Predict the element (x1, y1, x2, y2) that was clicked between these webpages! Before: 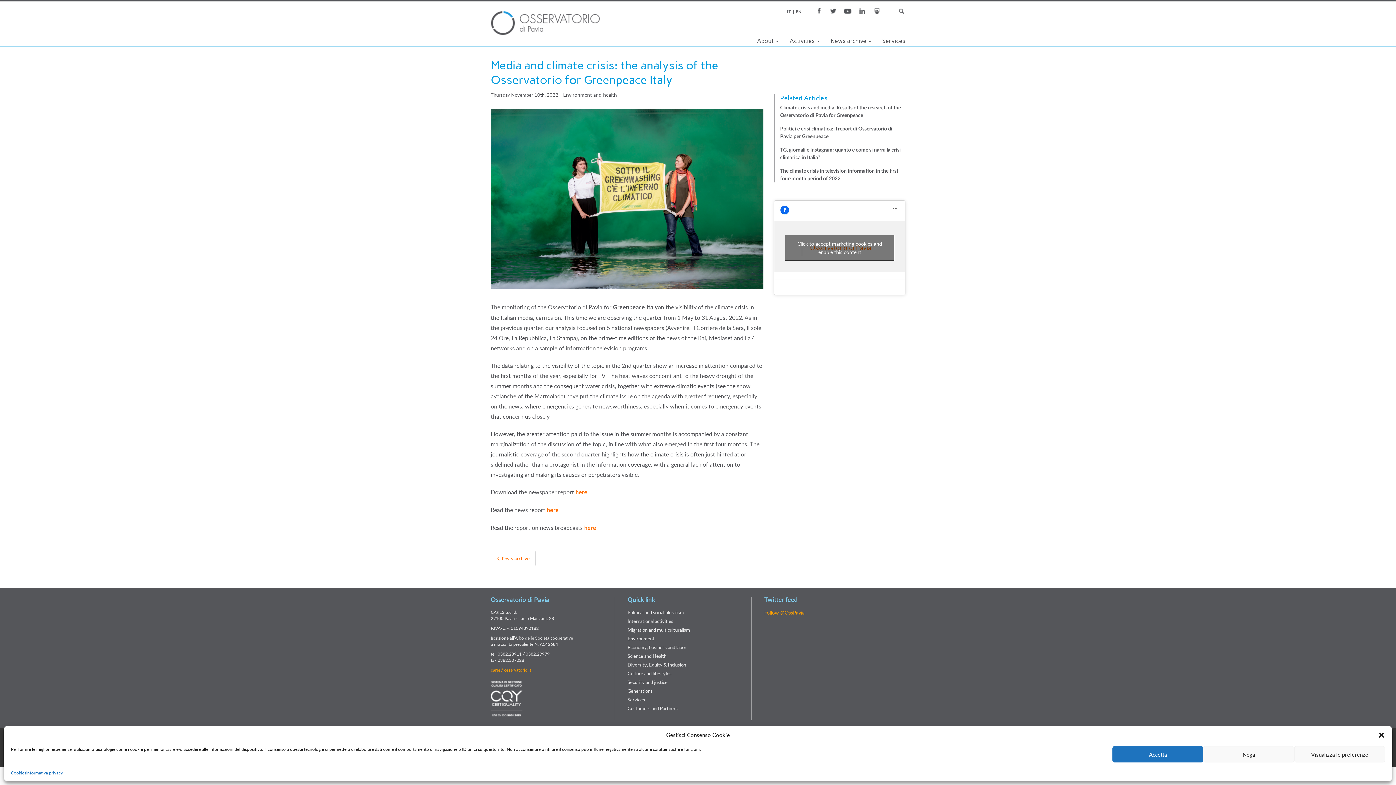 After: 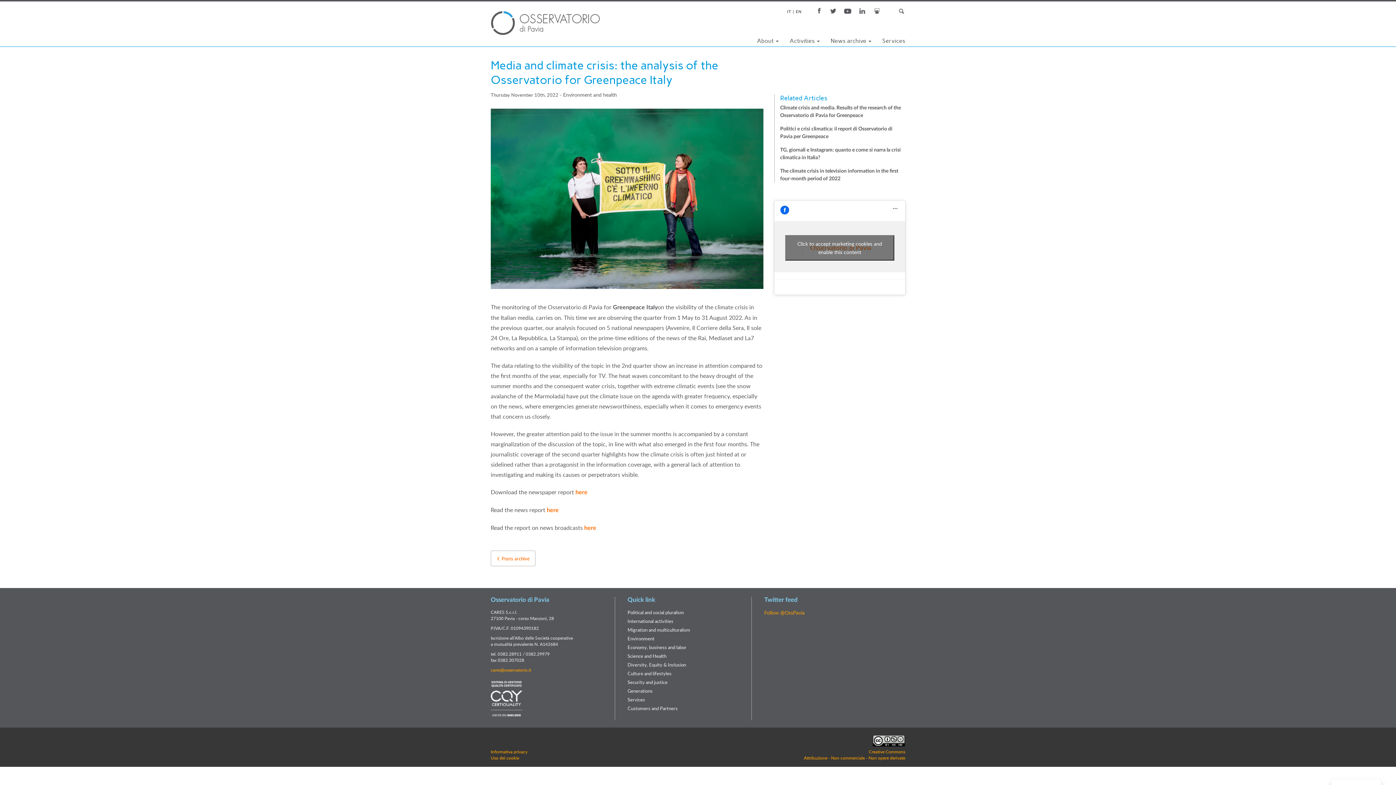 Action: bbox: (1203, 746, 1294, 762) label: Nega